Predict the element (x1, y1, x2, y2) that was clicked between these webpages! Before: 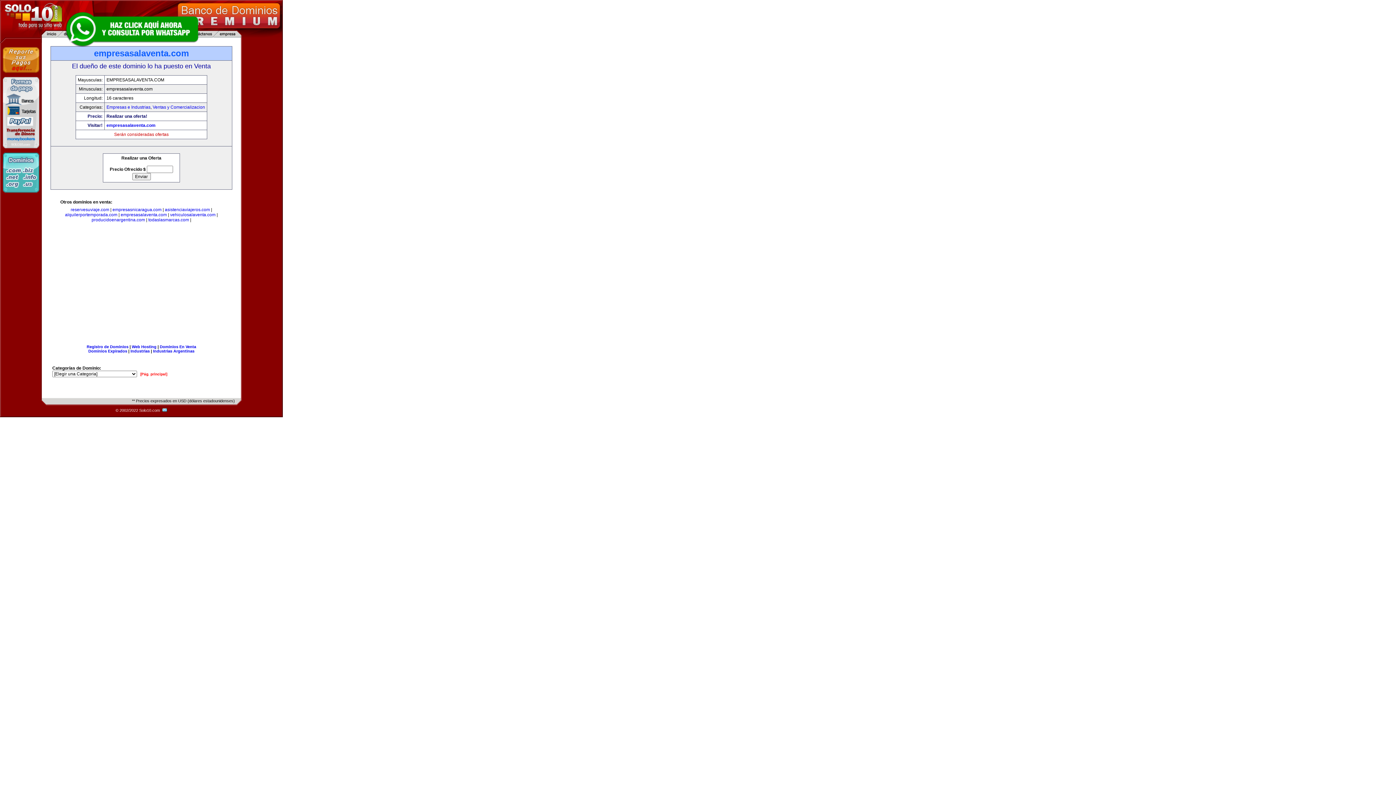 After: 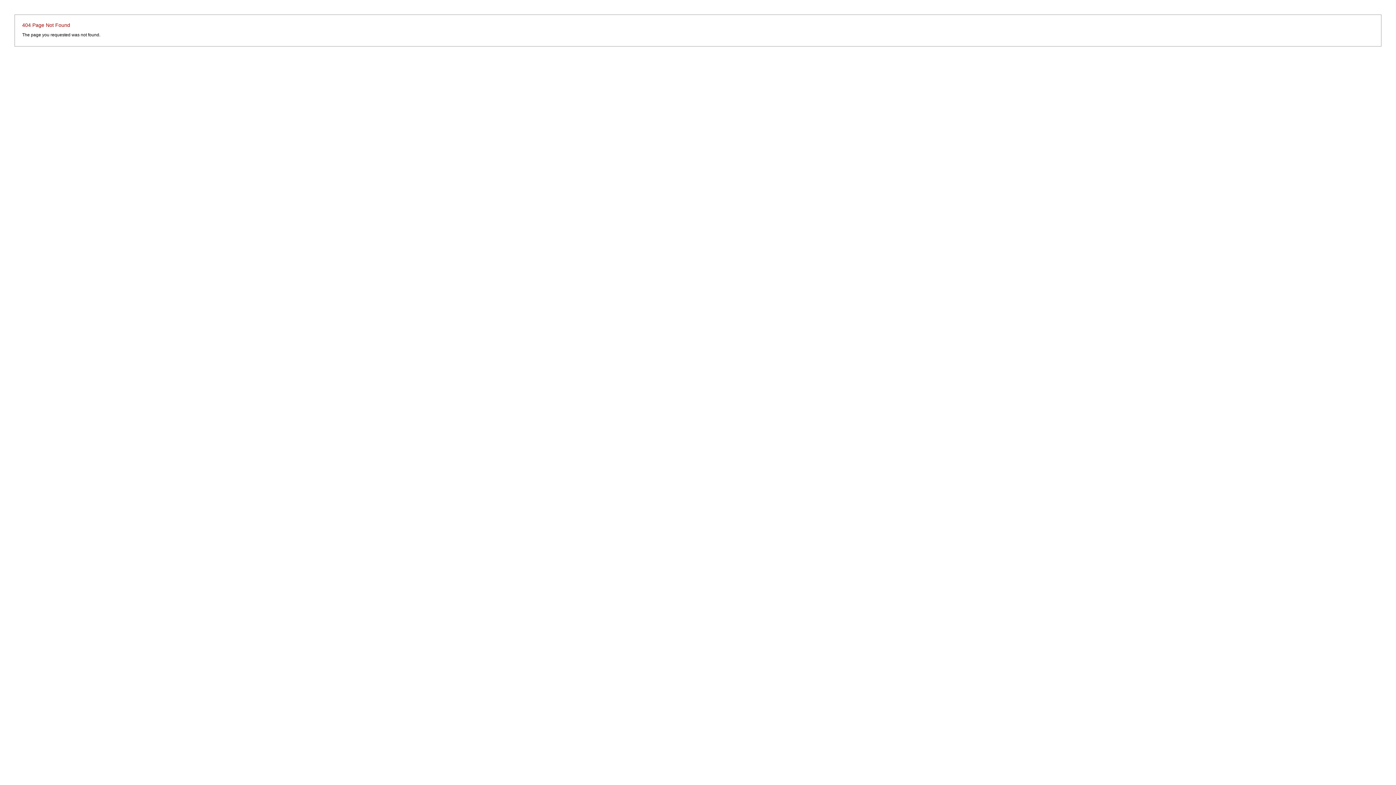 Action: bbox: (88, 349, 127, 353) label: Dominios Expirados